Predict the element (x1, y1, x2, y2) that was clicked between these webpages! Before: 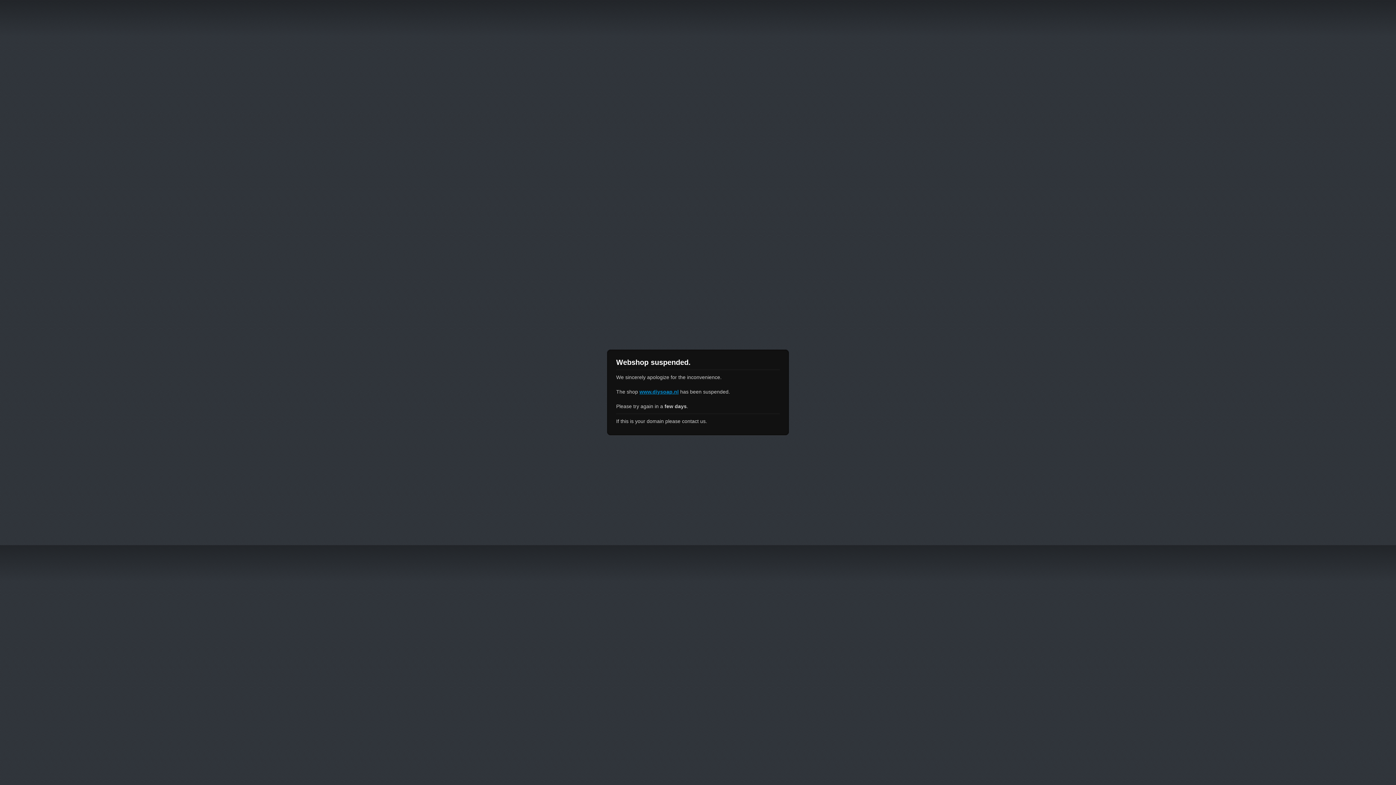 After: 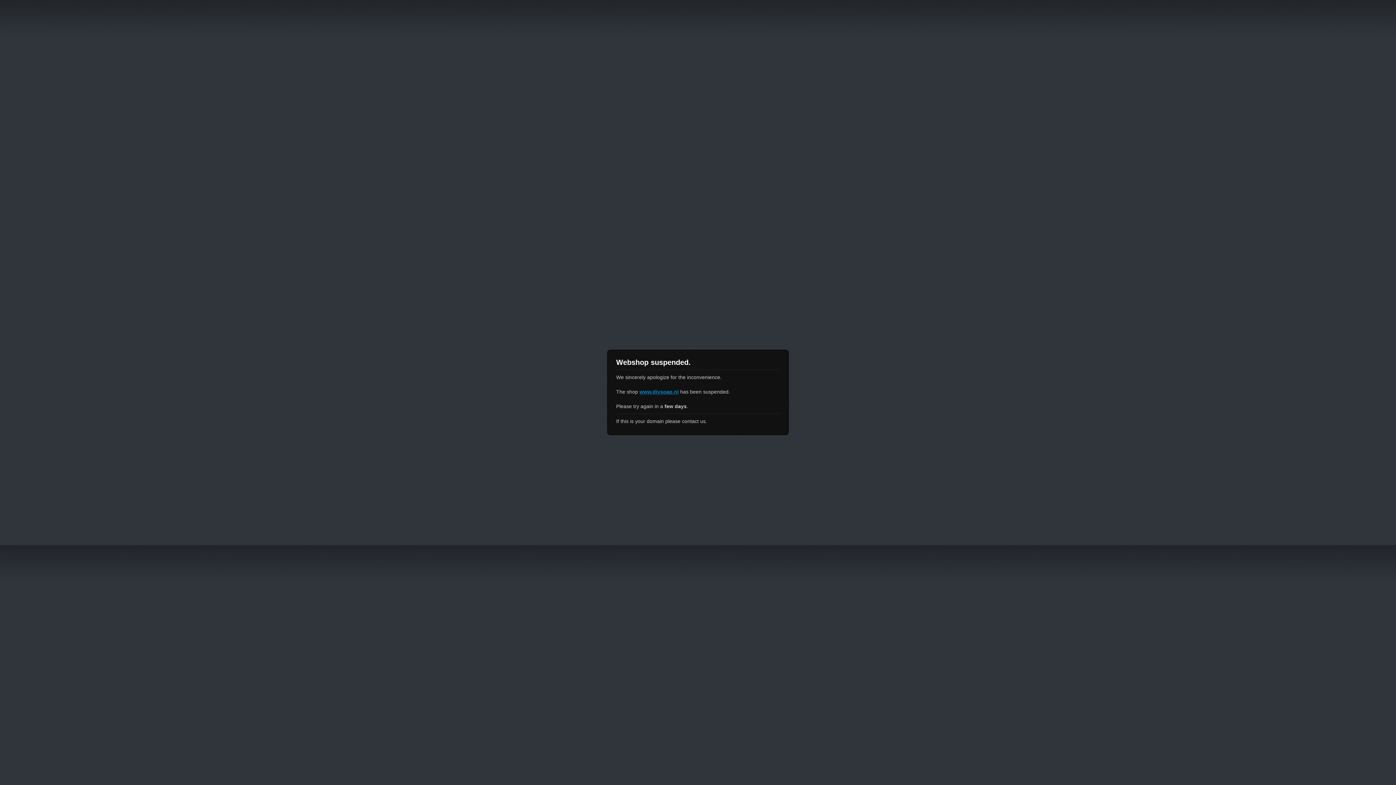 Action: label: www.diysoap.nl bbox: (639, 389, 678, 394)